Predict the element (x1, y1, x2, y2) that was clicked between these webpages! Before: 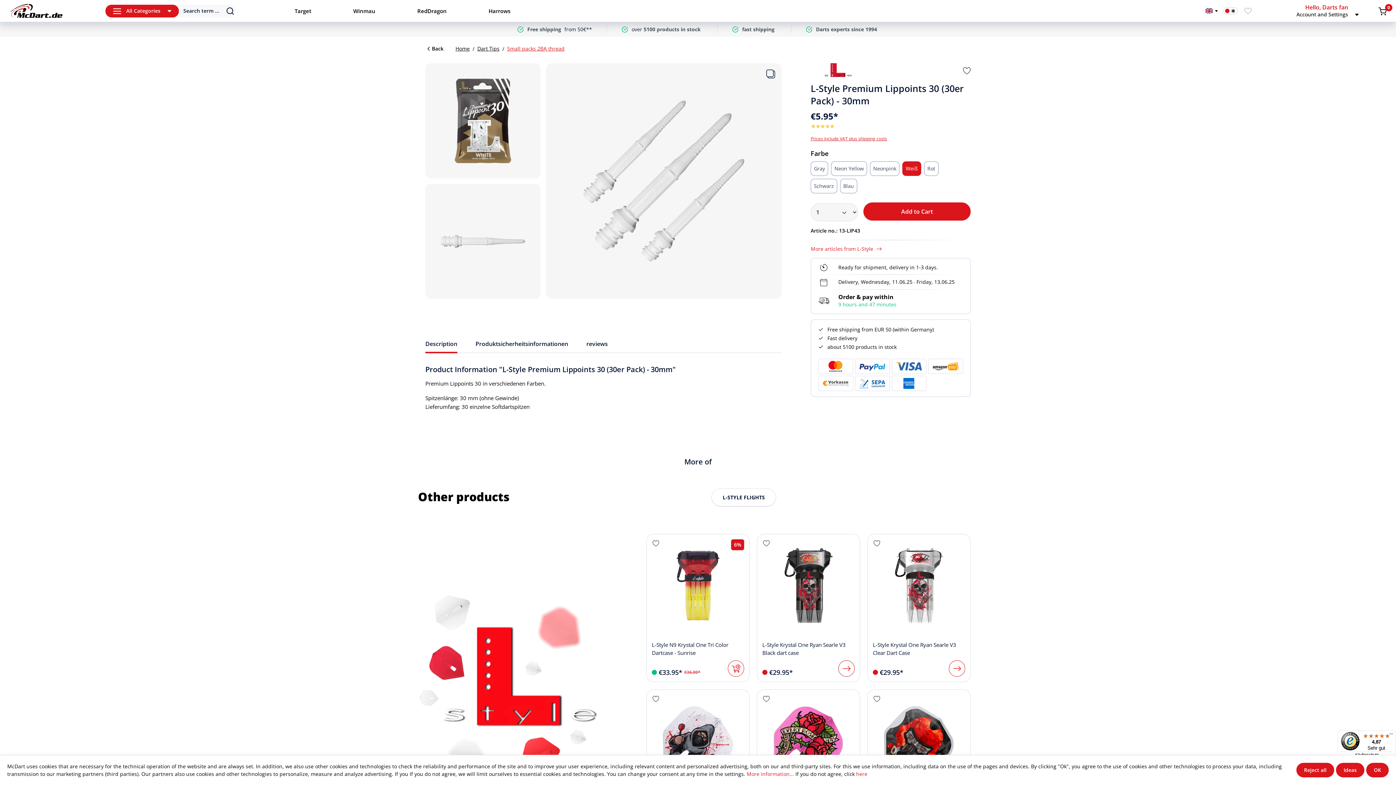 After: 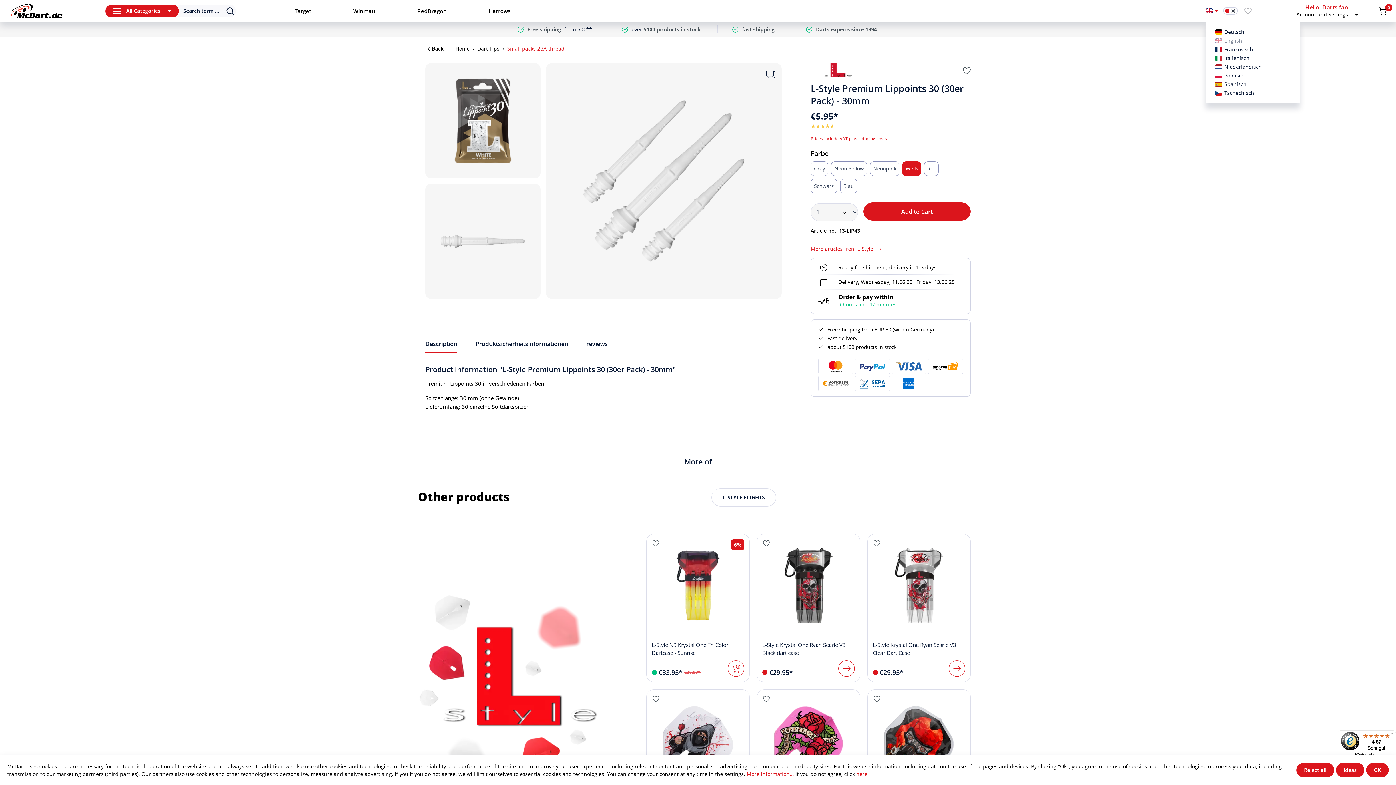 Action: bbox: (1205, 3, 1218, 18)